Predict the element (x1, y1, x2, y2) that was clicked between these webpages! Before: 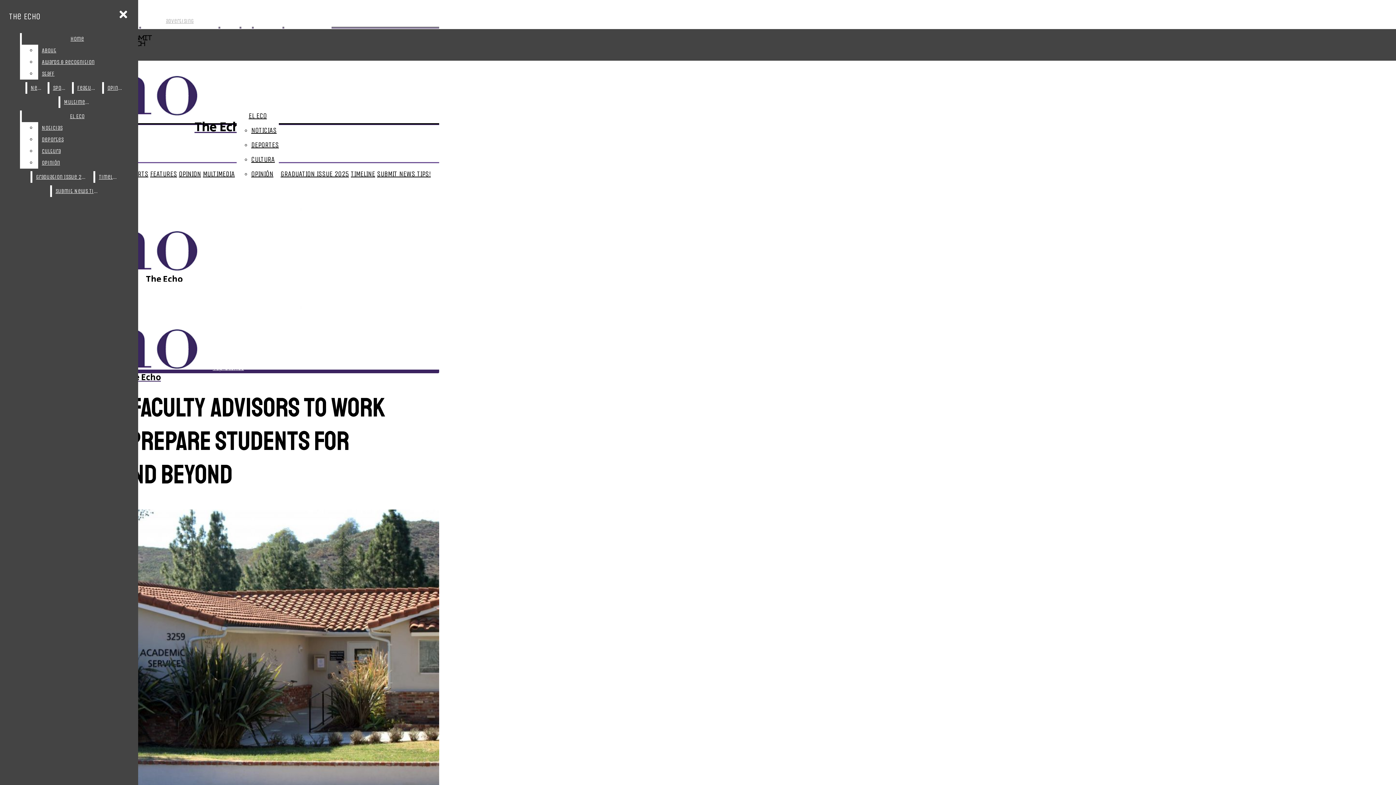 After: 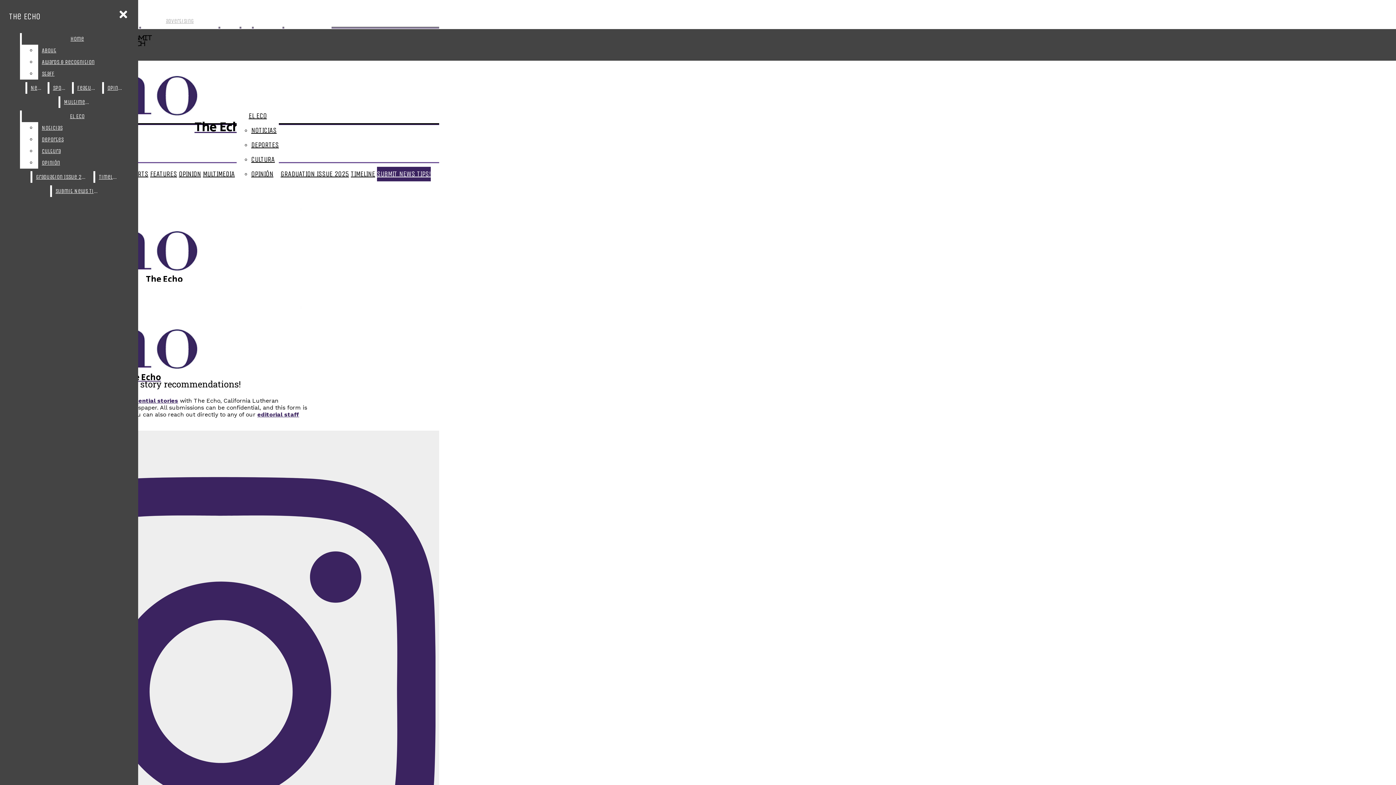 Action: label: Submit News Tips! bbox: (51, 185, 102, 197)